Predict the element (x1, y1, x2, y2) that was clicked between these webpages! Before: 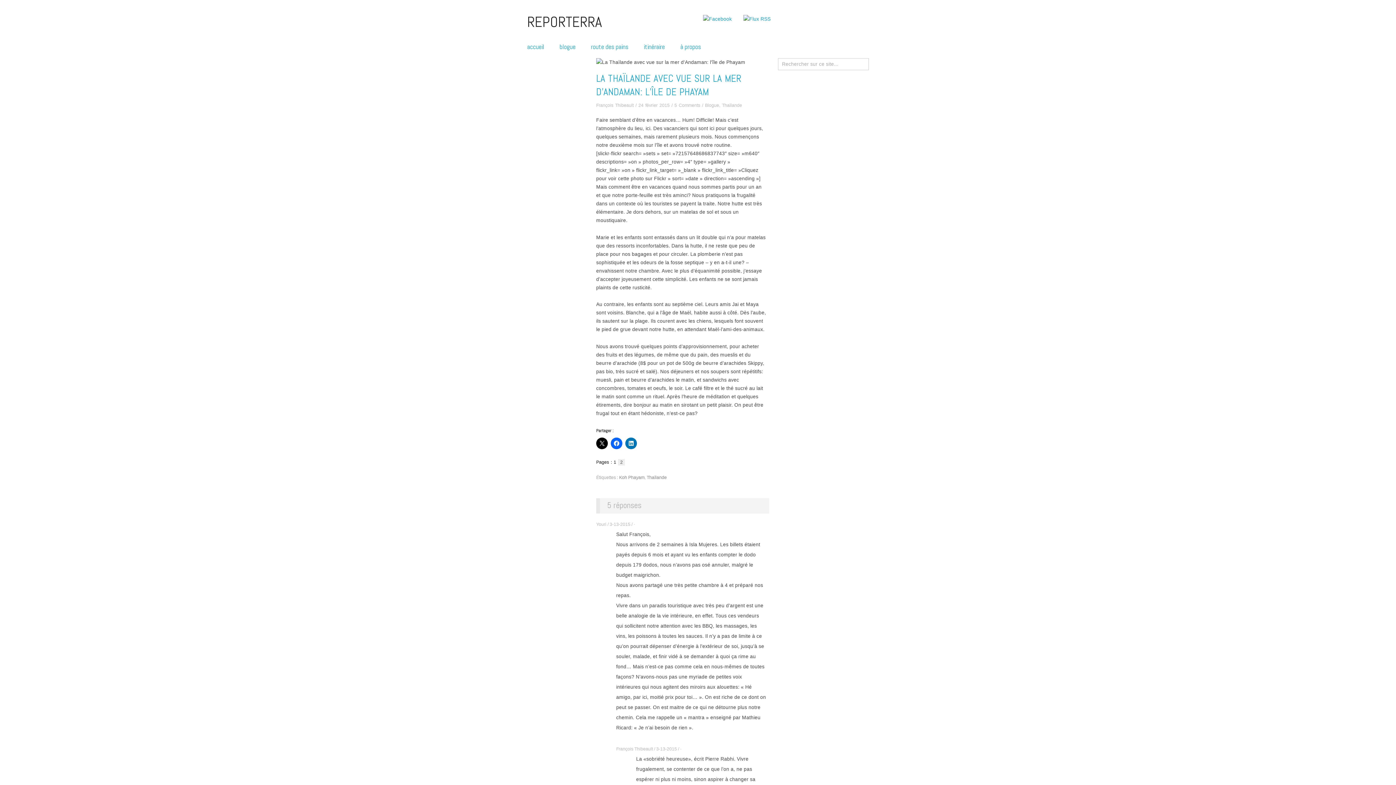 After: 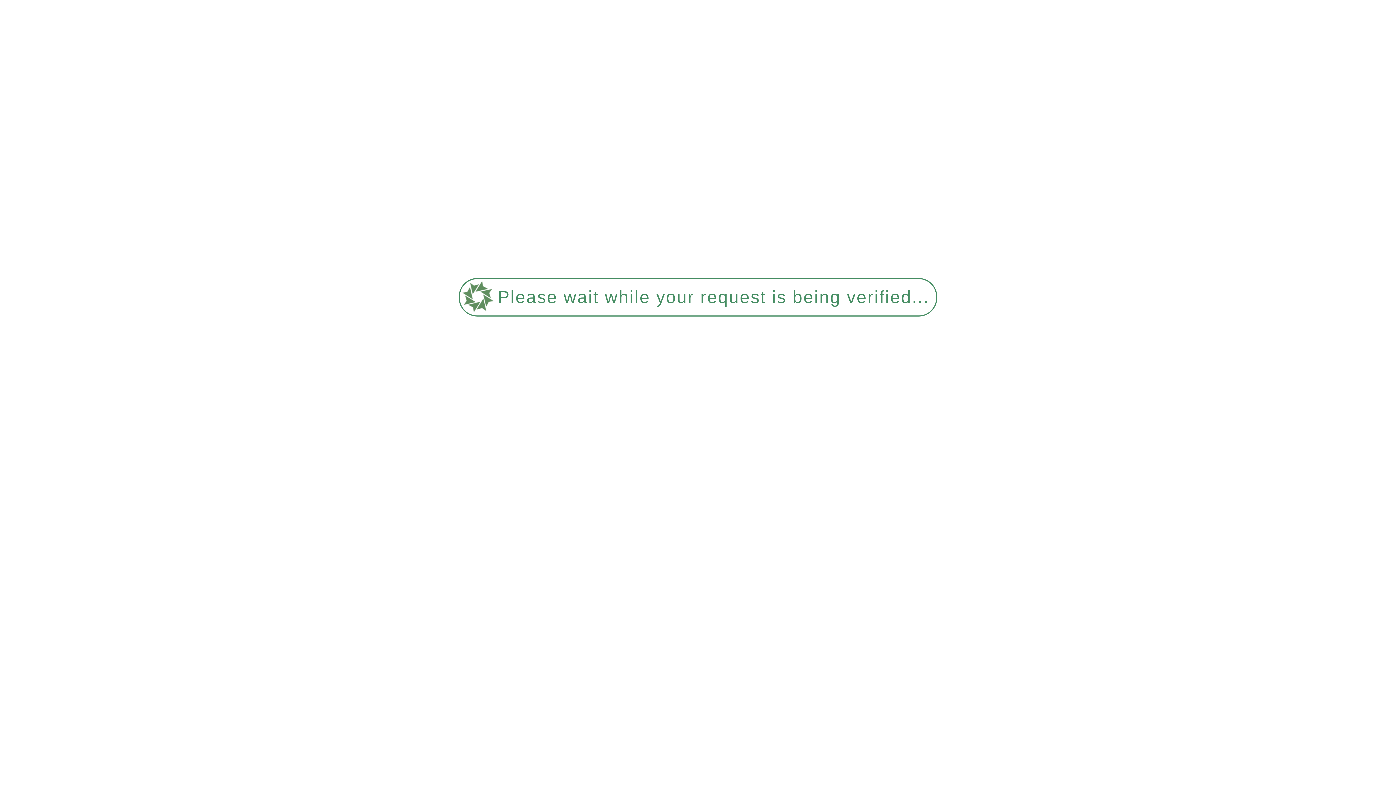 Action: label: 2 bbox: (618, 459, 625, 465)